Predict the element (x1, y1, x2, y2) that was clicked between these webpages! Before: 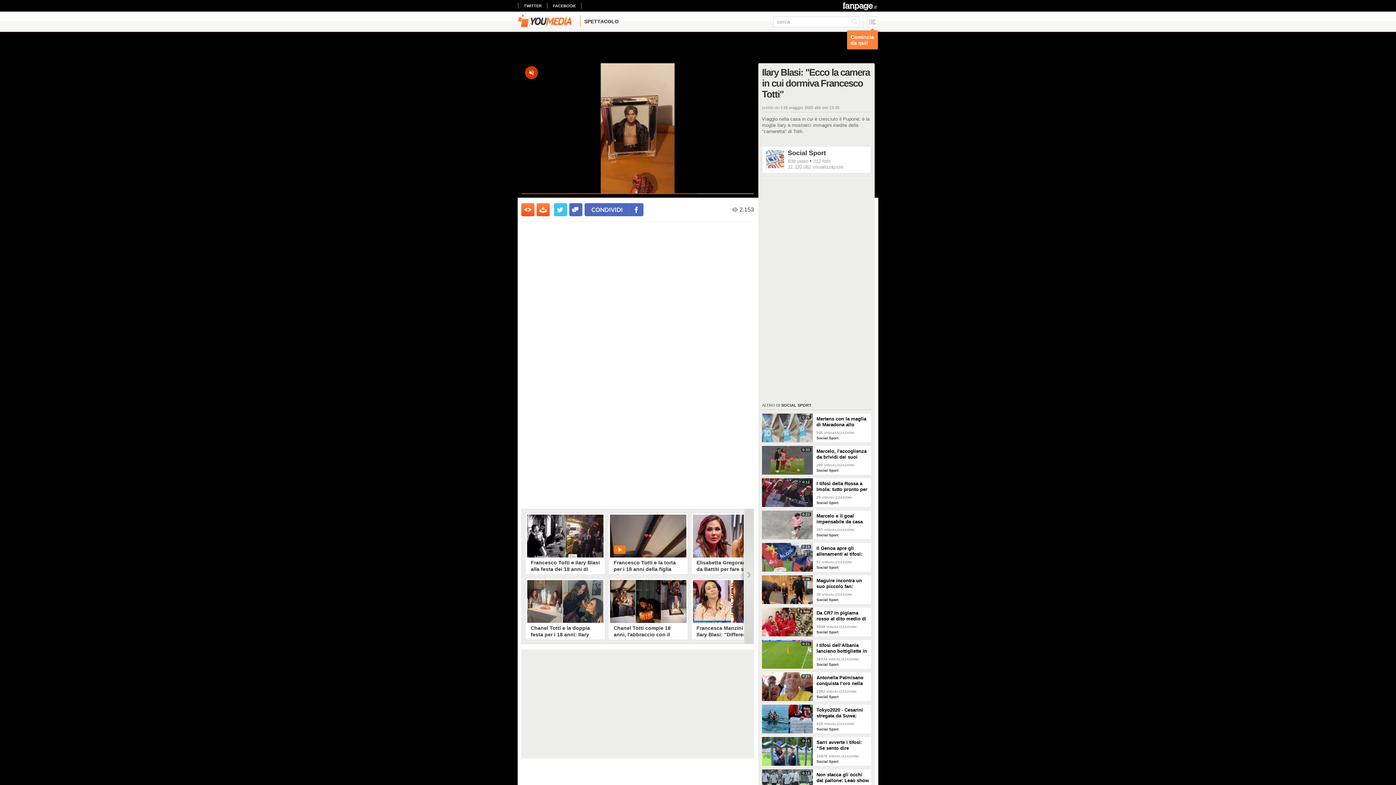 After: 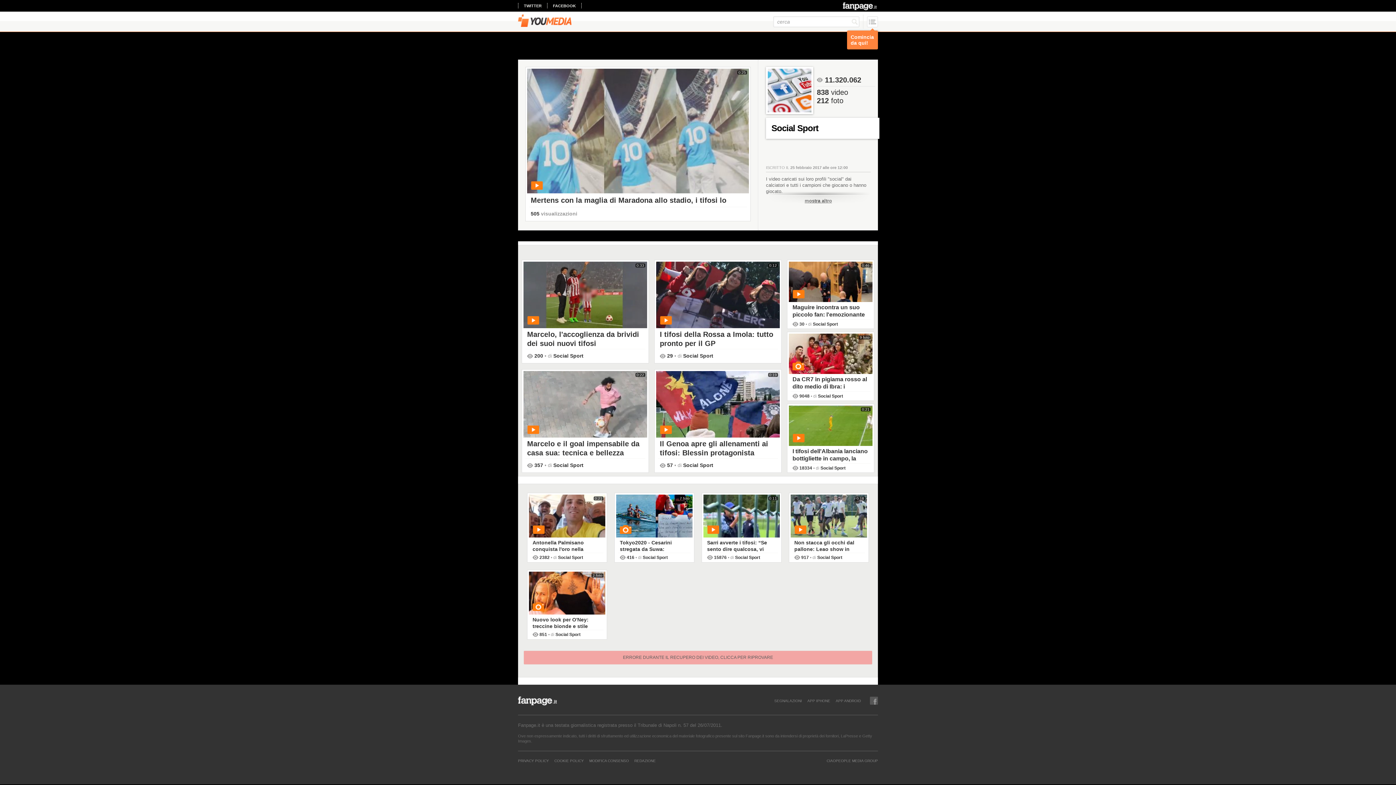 Action: bbox: (816, 727, 838, 731) label: Social Sport